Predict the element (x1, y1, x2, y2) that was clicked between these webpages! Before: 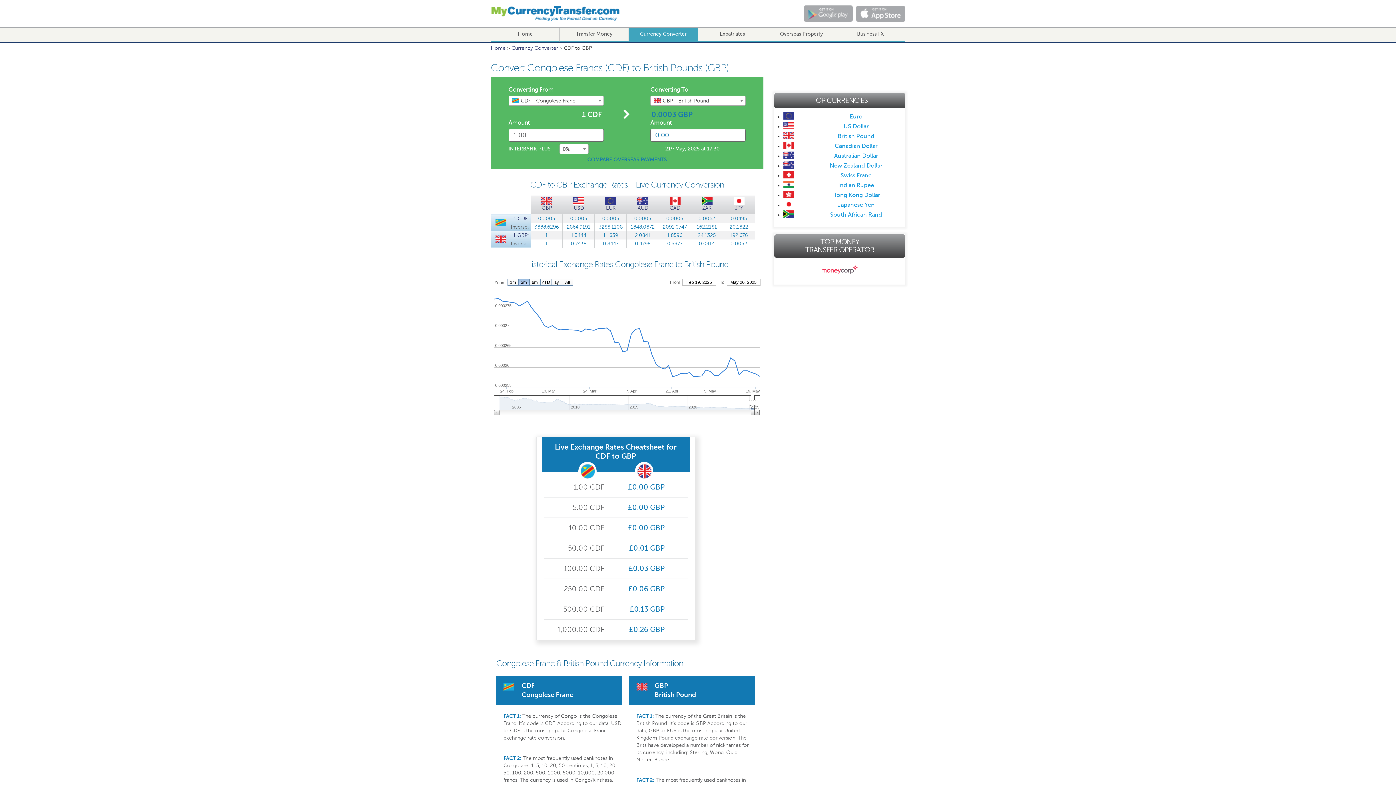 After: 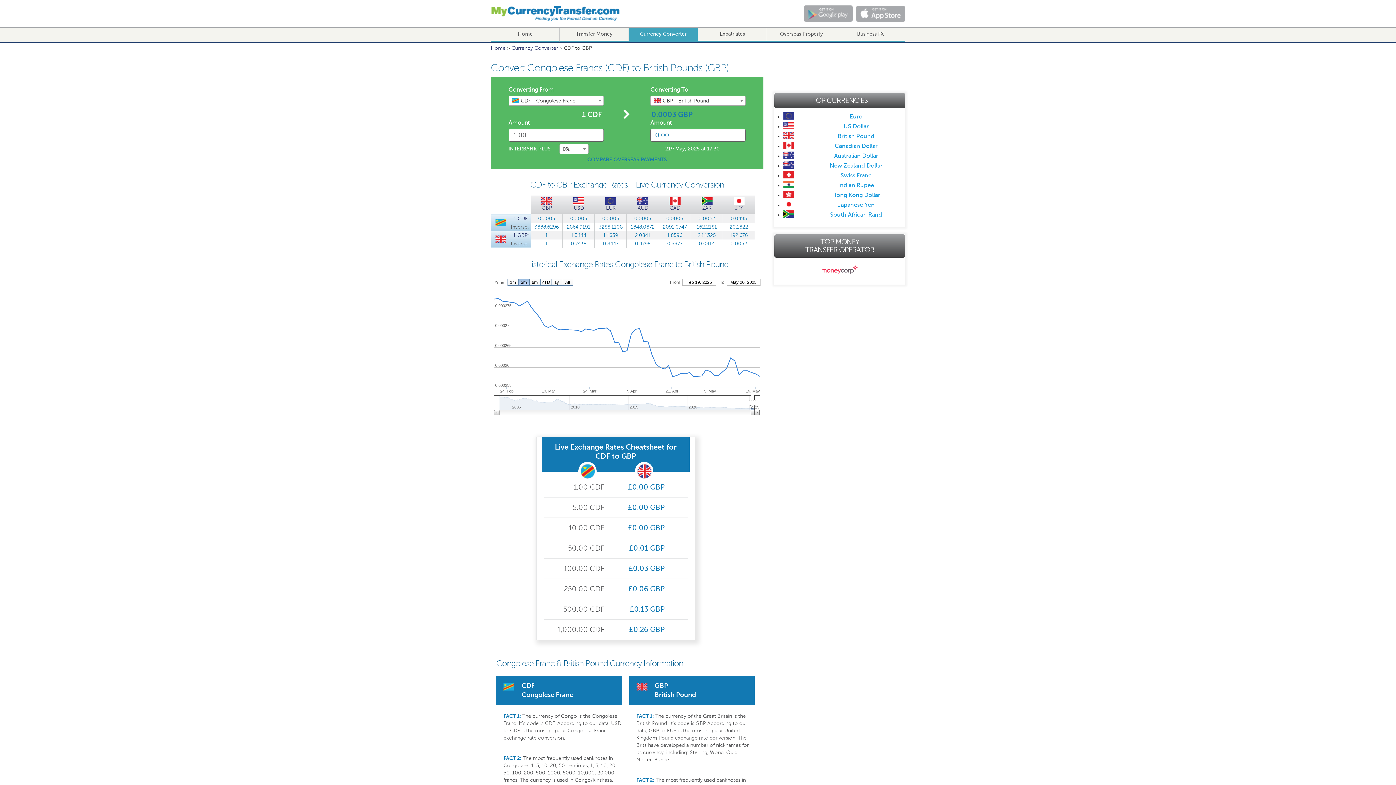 Action: bbox: (587, 157, 667, 162) label: COMPARE OVERSEAS PAYMENTS